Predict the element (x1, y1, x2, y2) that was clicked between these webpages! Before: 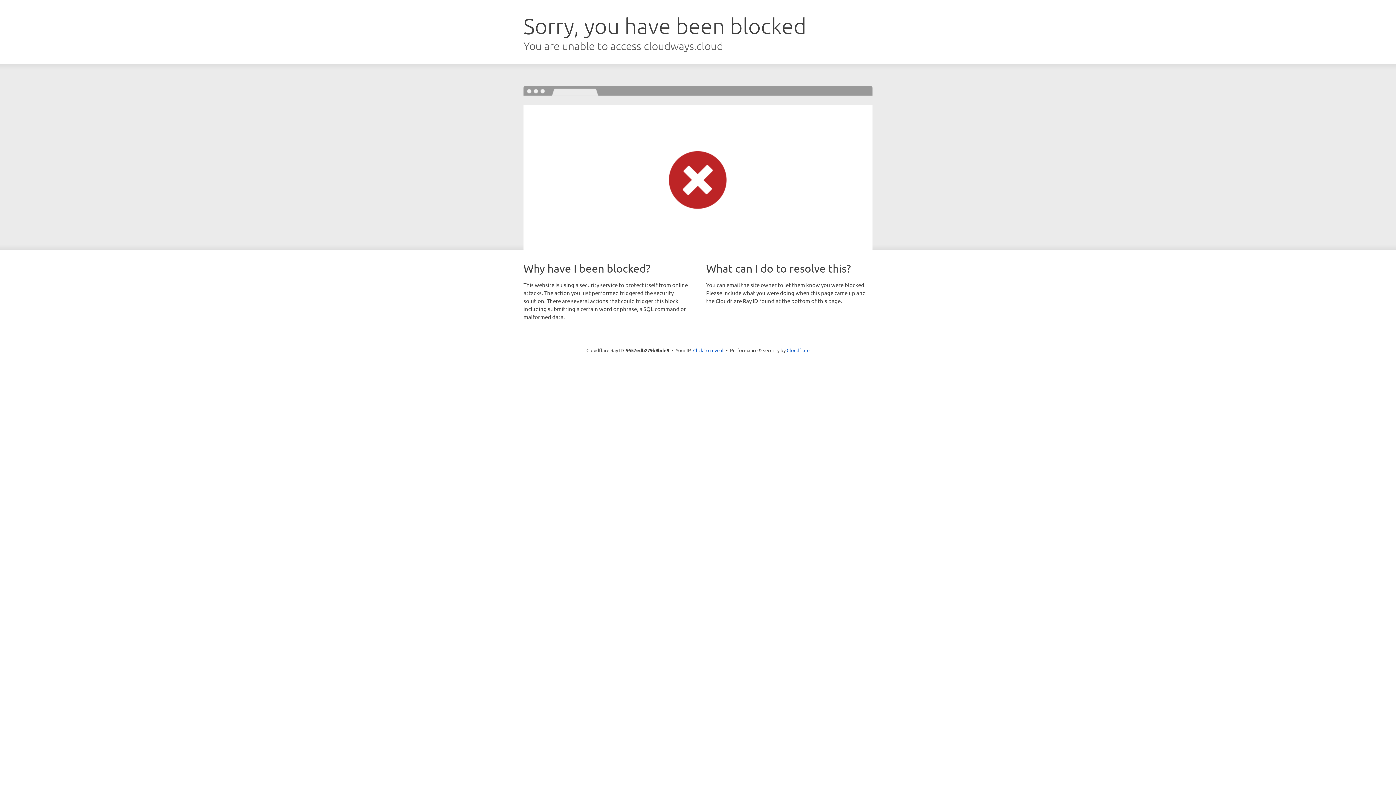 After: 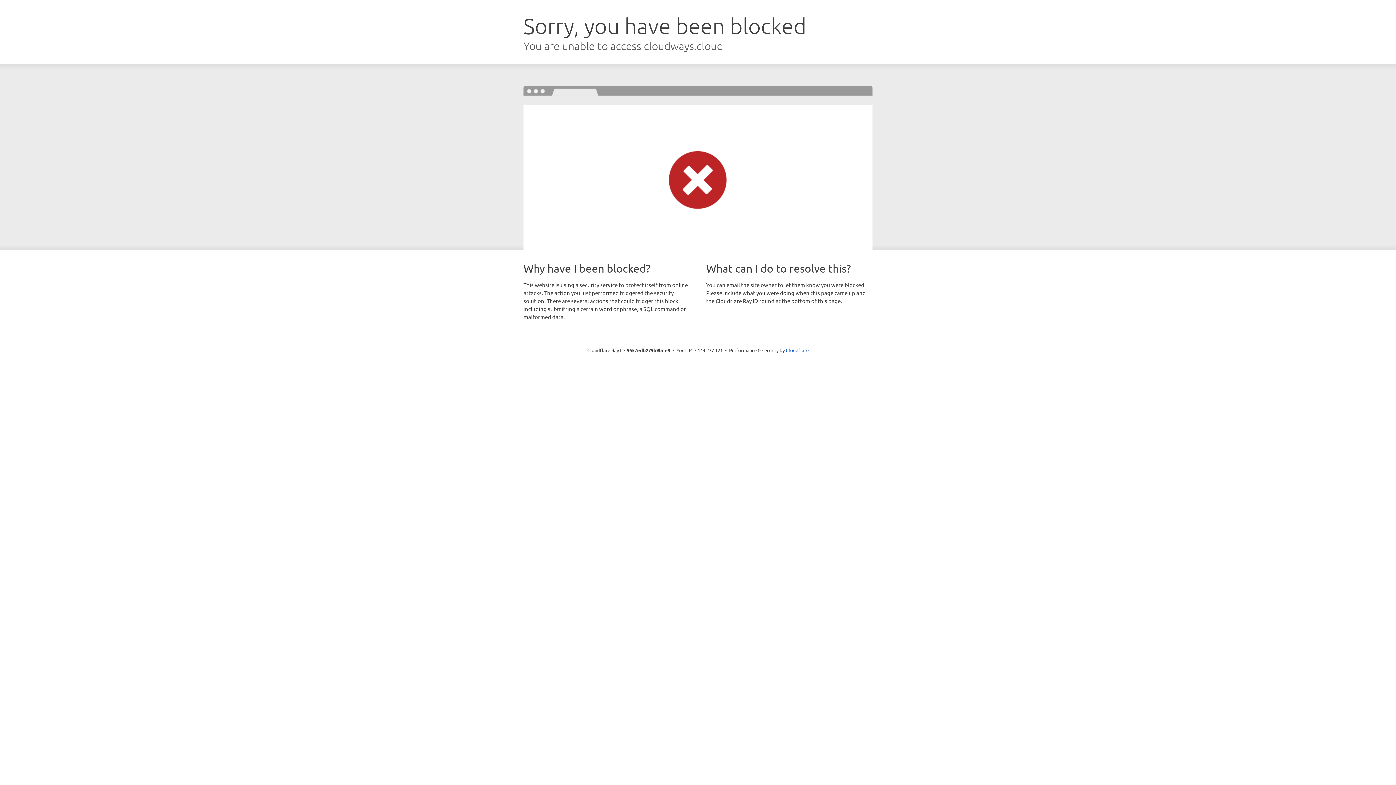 Action: label: Click to reveal bbox: (693, 346, 723, 353)